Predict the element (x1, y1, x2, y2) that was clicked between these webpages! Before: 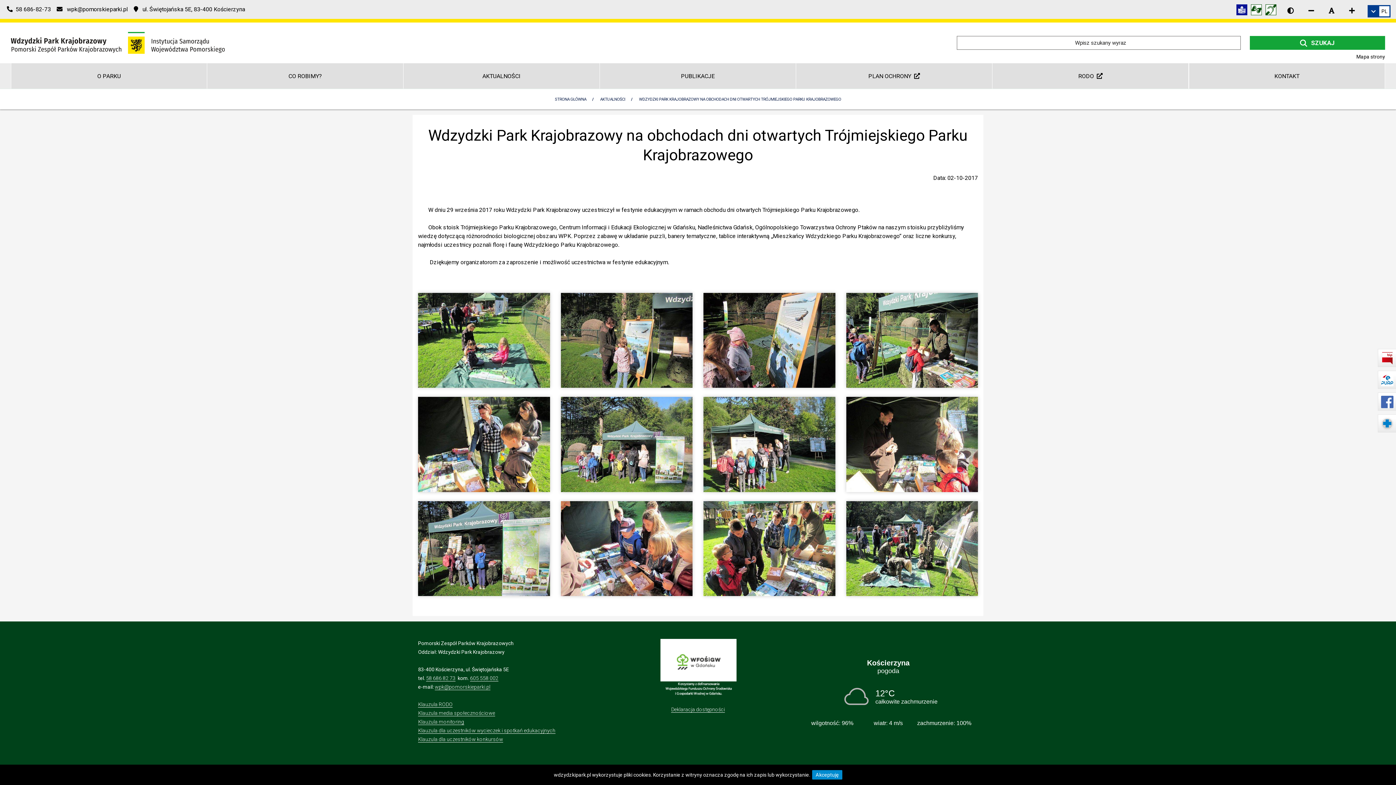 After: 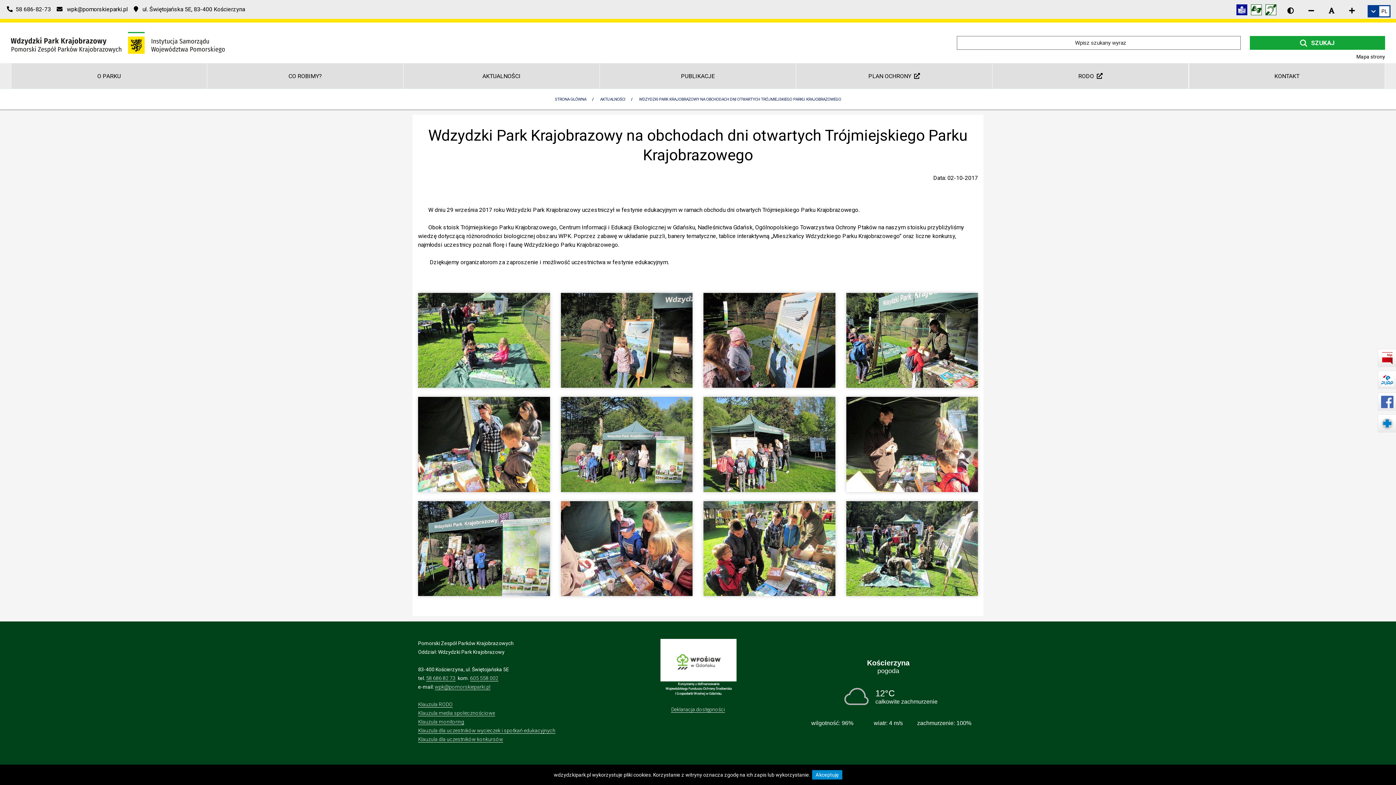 Action: bbox: (1236, 7, 1251, 14) label: Informacja w tekście łatwym do czytania (ETR)